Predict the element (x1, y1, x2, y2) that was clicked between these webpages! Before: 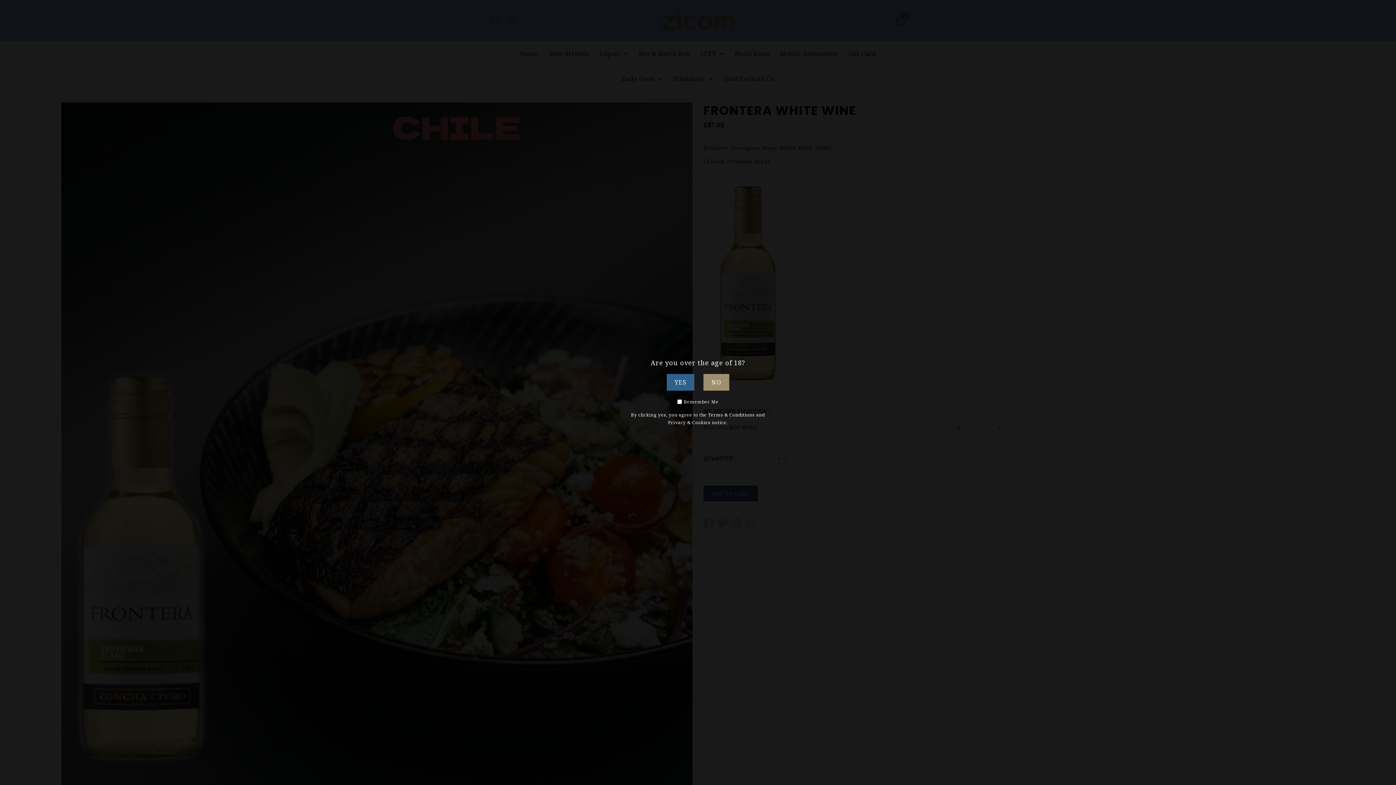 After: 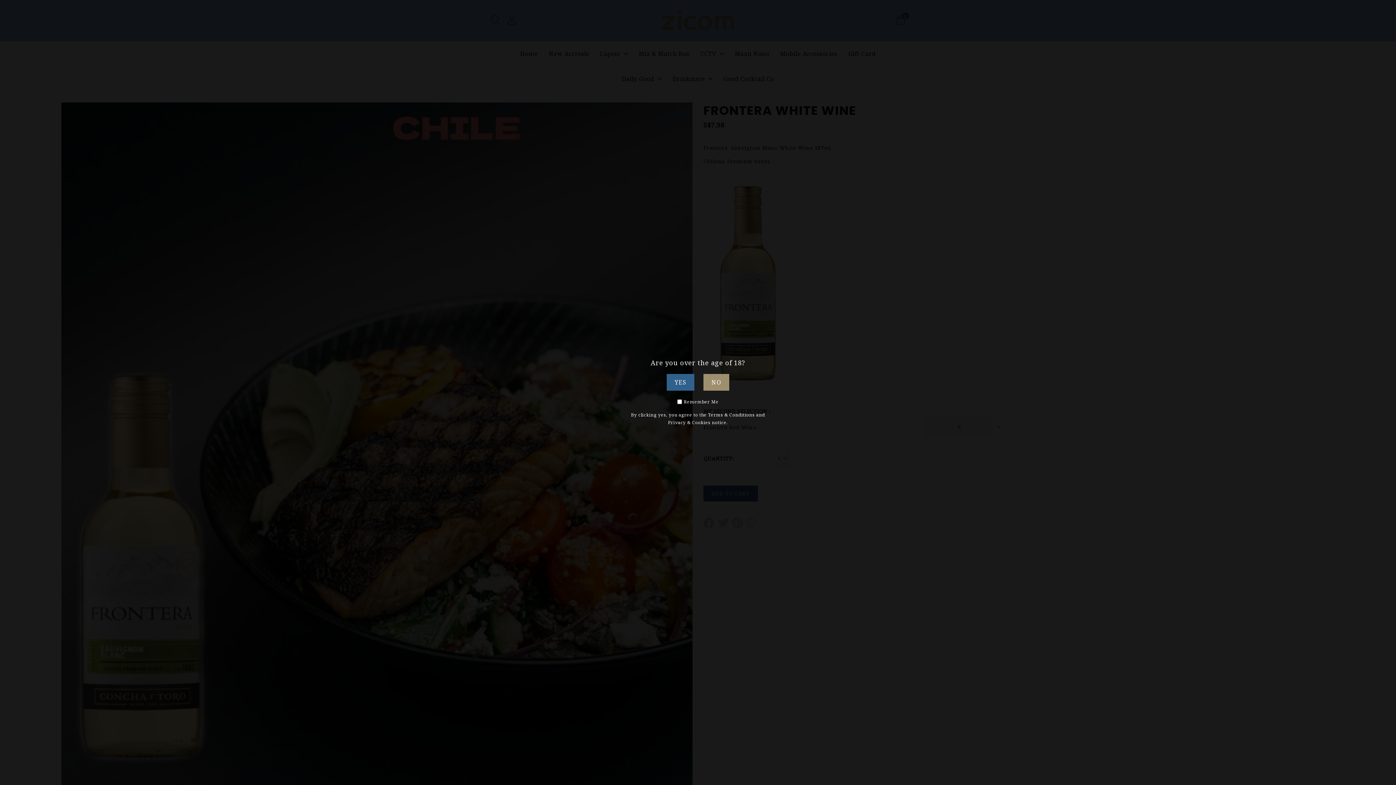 Action: label: Privacy & Cookies notice bbox: (668, 419, 726, 425)